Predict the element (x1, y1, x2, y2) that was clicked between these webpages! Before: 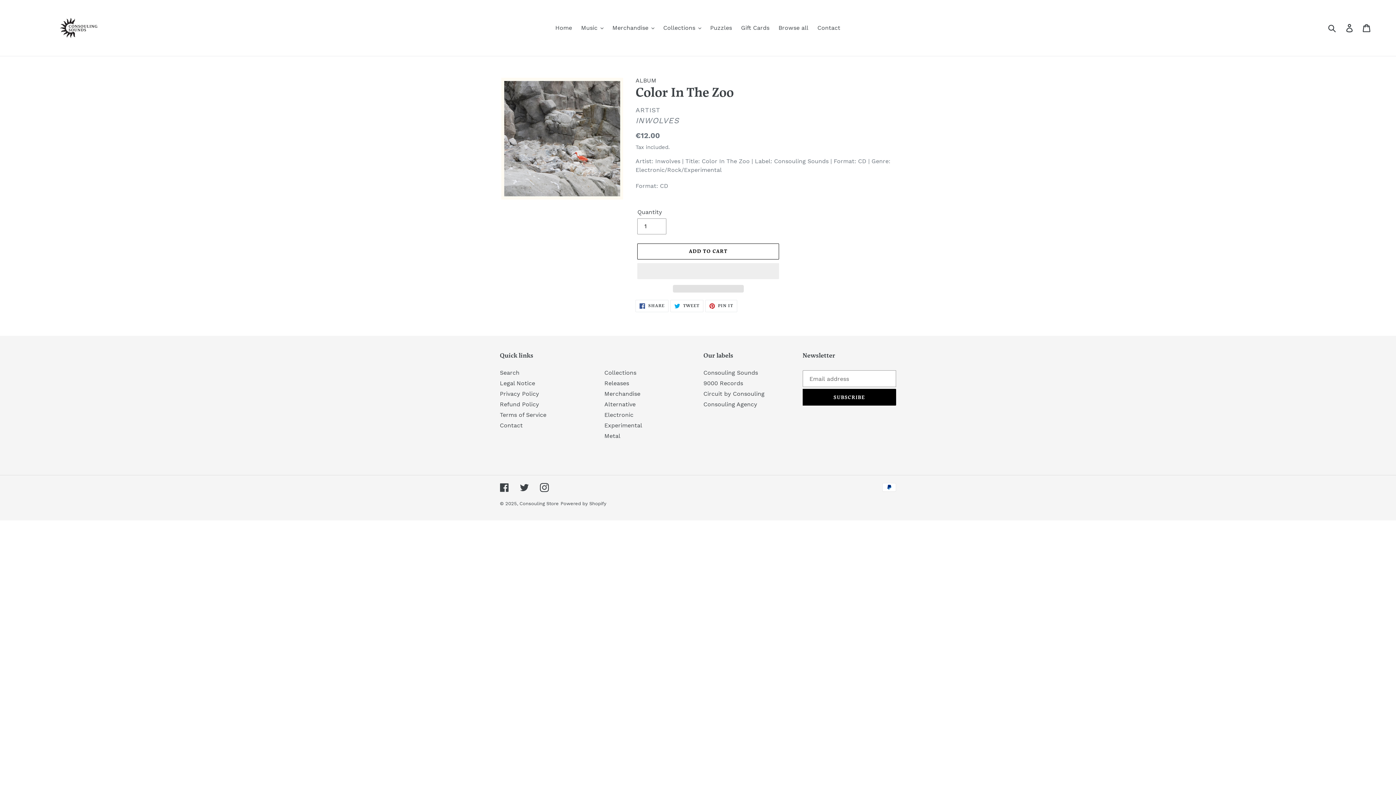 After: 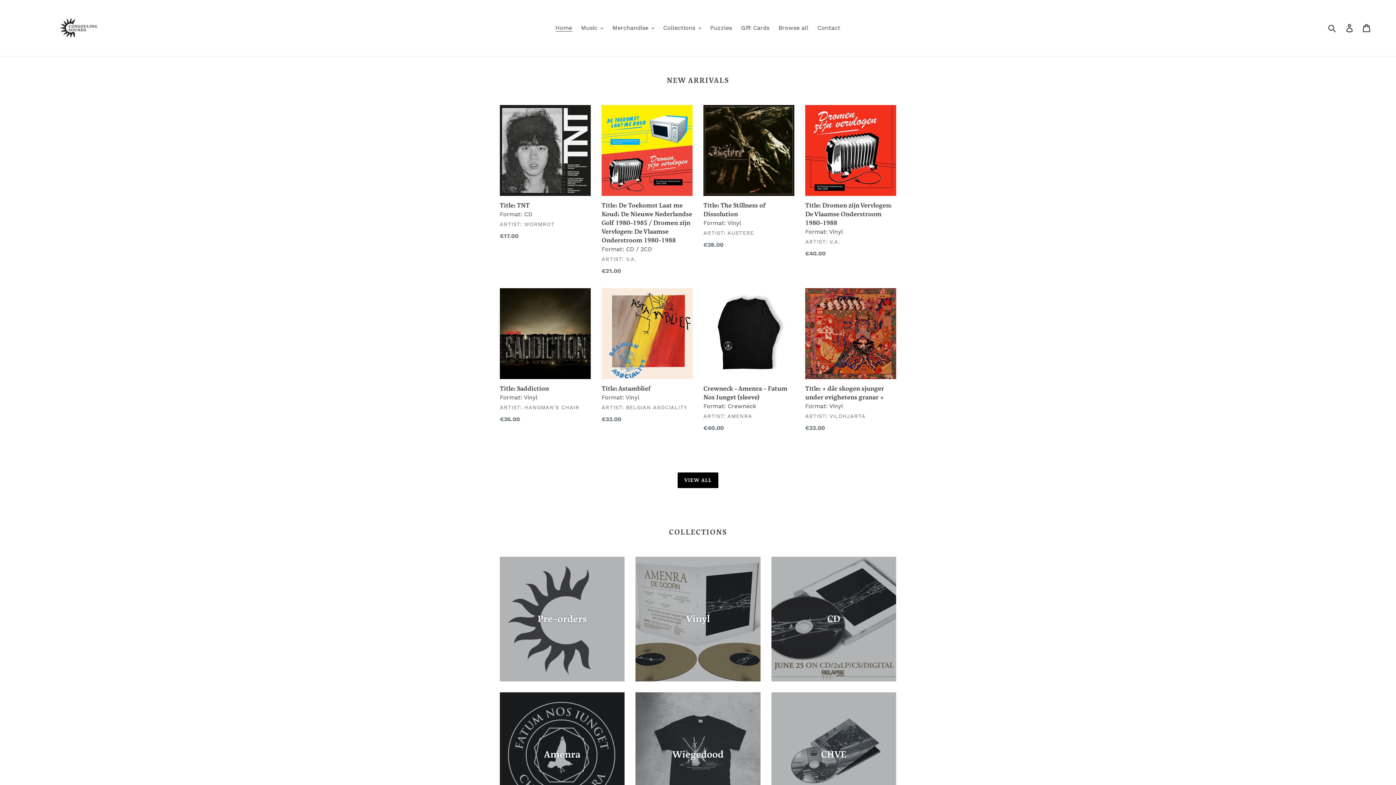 Action: label: Home bbox: (551, 22, 575, 33)